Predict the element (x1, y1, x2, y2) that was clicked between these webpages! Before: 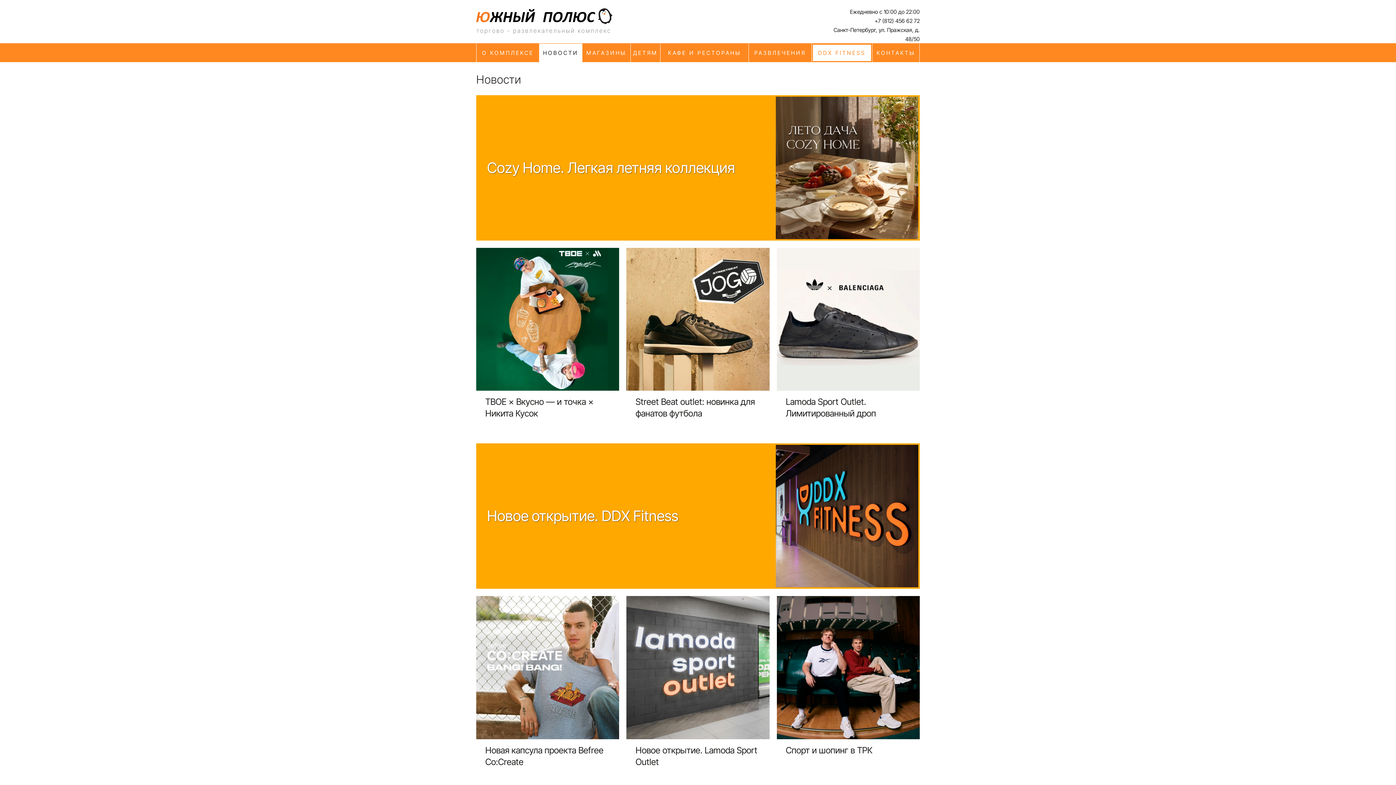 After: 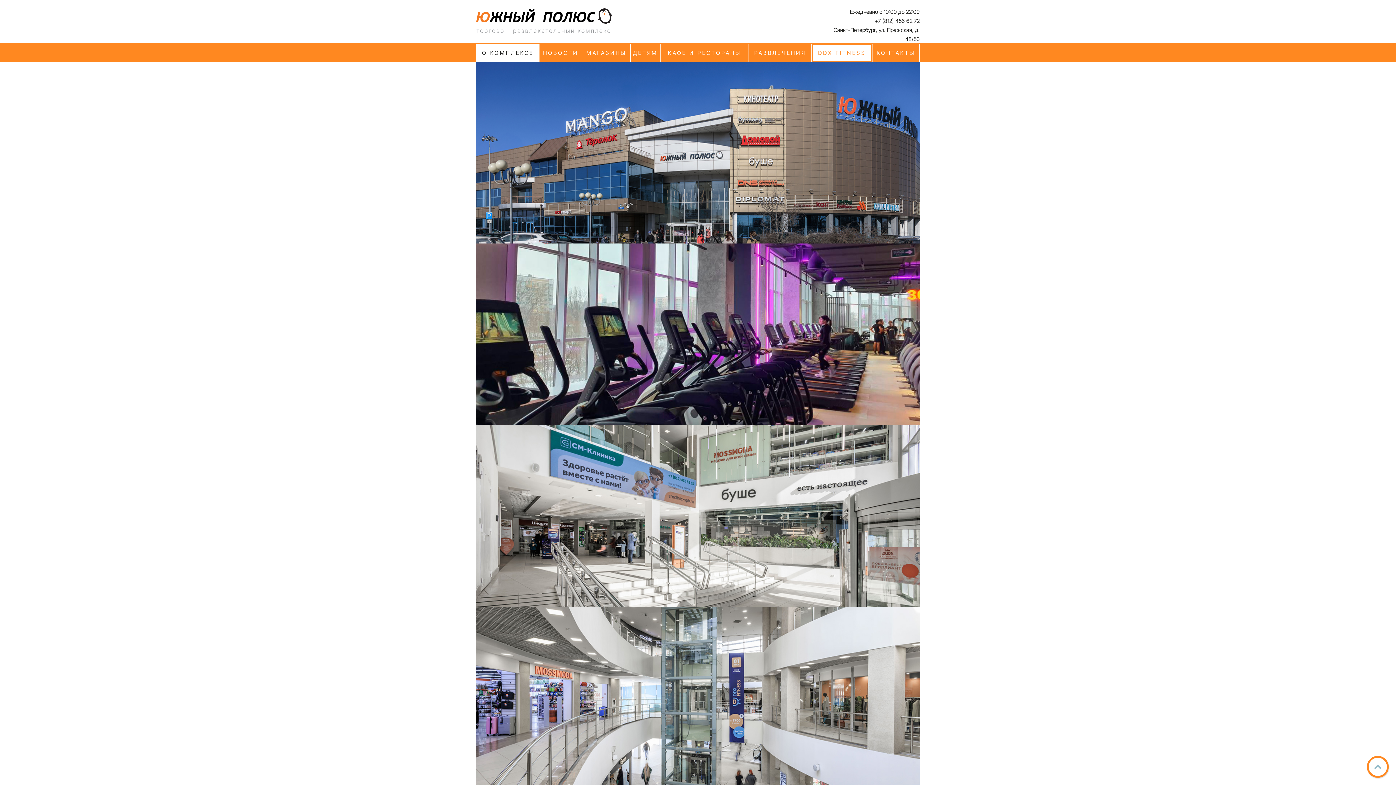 Action: bbox: (476, 43, 539, 62) label: О КОМПЛЕКСЕ